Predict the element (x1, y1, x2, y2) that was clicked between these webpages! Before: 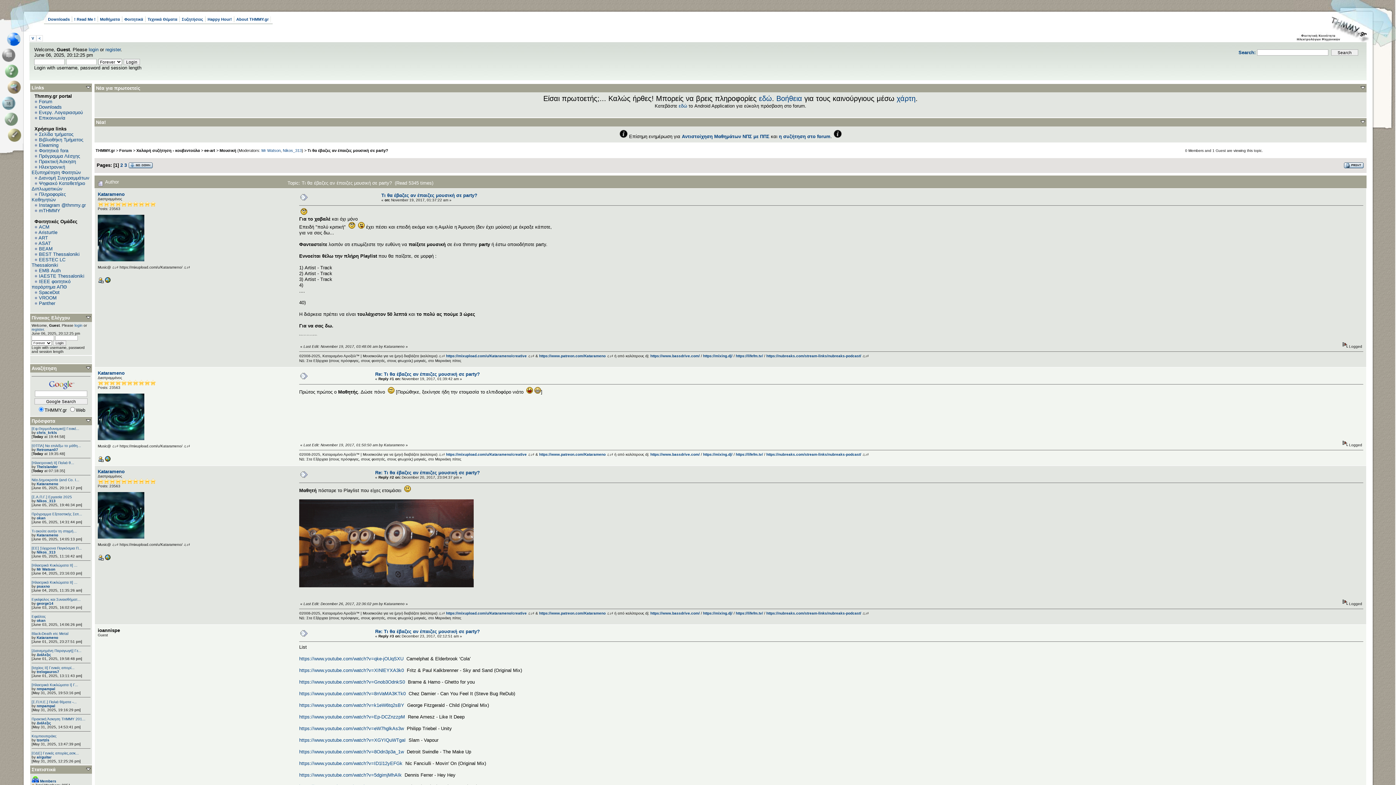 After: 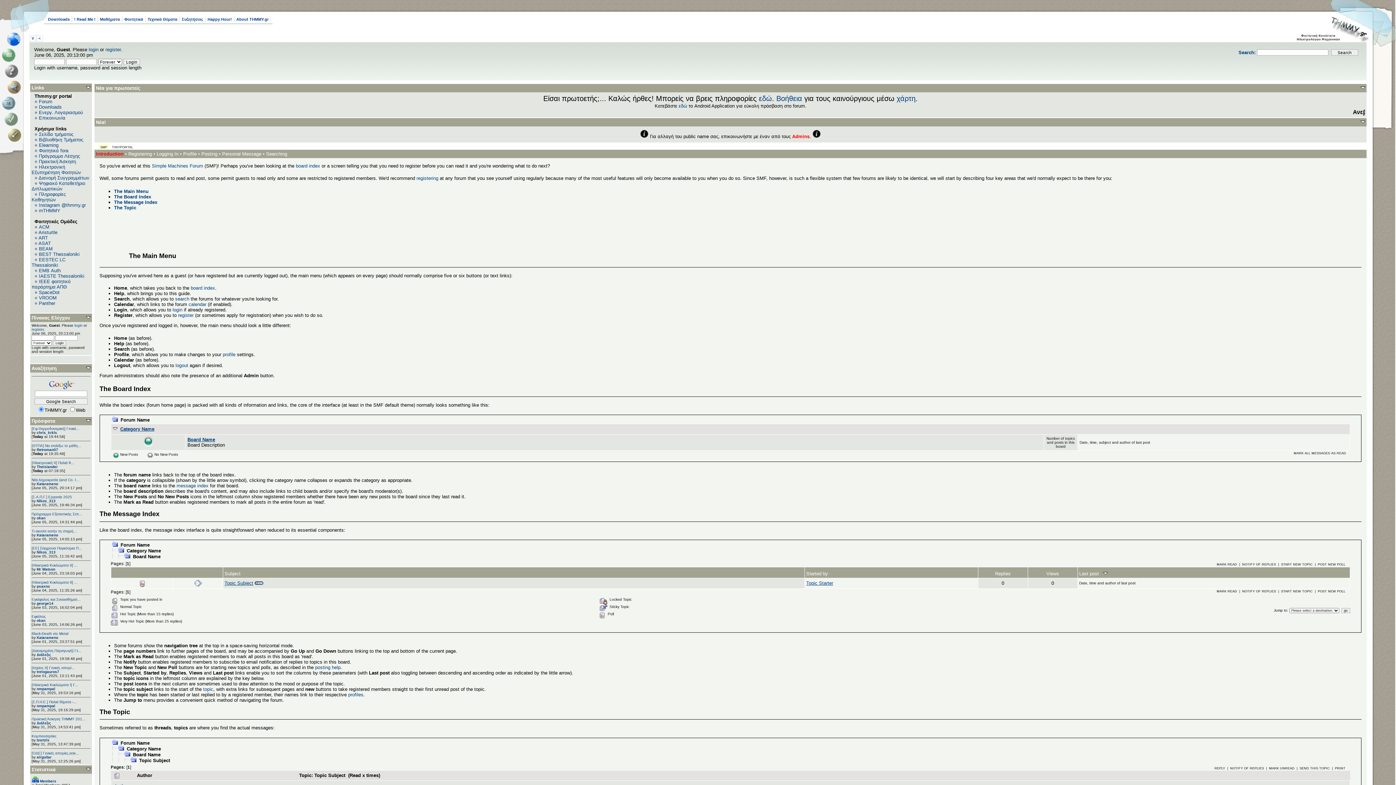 Action: bbox: (3, 63, 22, 78)